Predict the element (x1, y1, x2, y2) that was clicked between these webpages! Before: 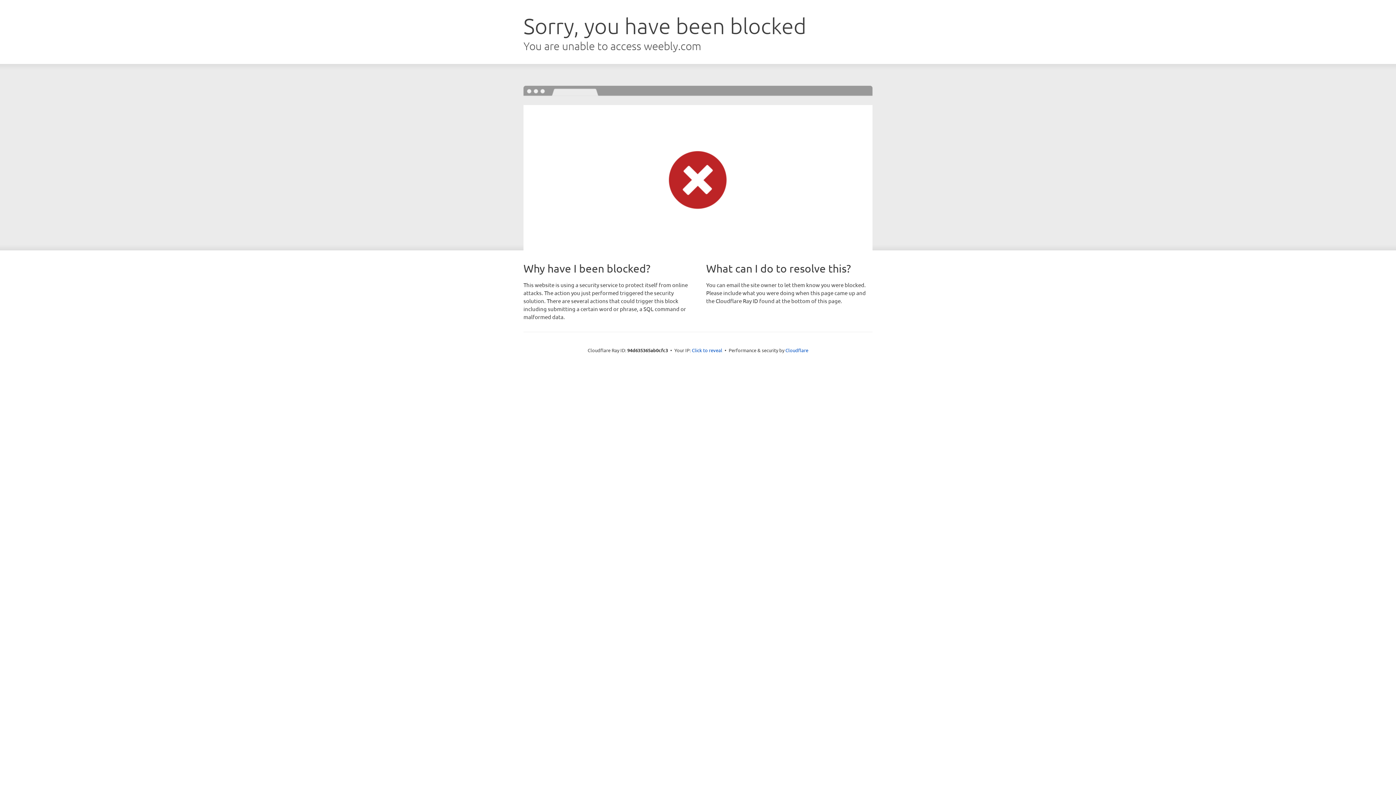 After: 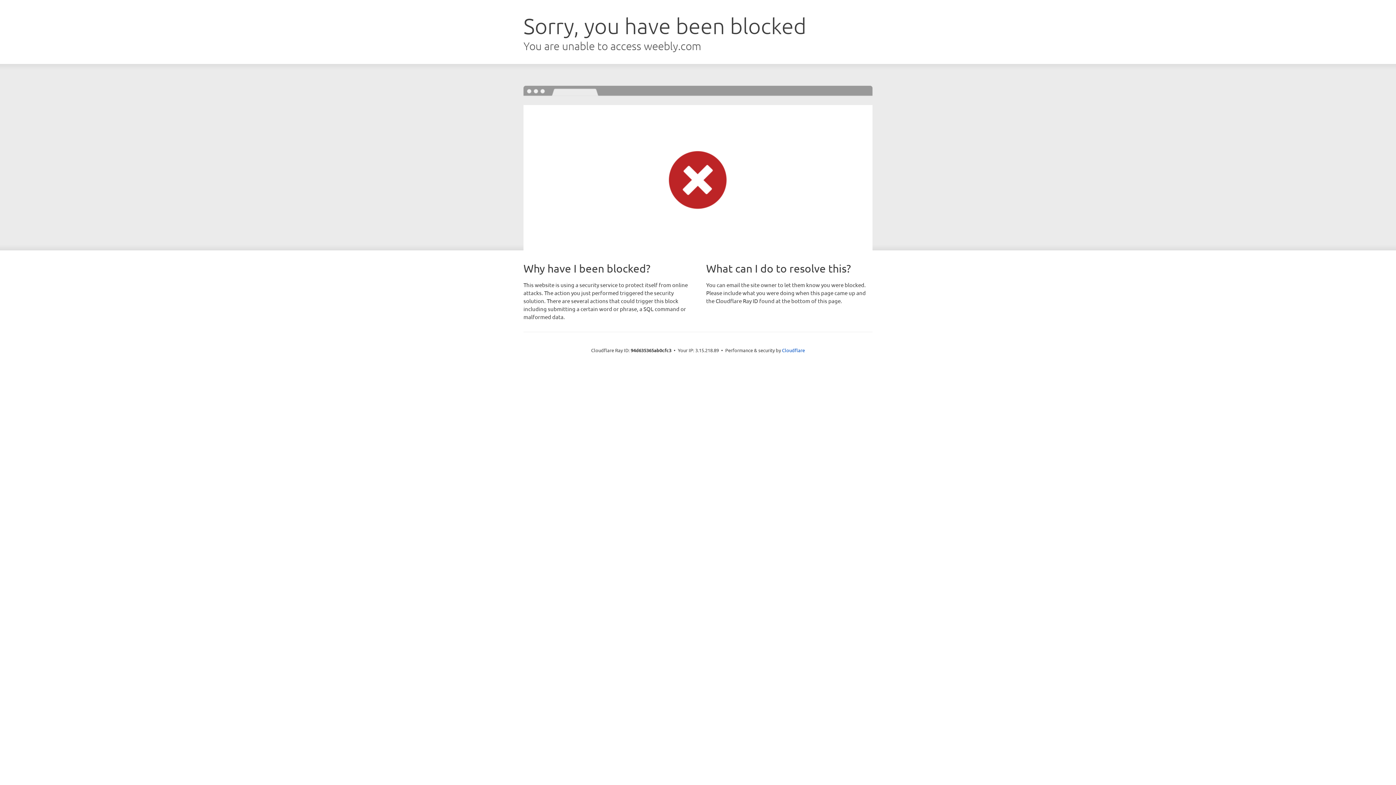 Action: bbox: (692, 346, 722, 353) label: Click to reveal